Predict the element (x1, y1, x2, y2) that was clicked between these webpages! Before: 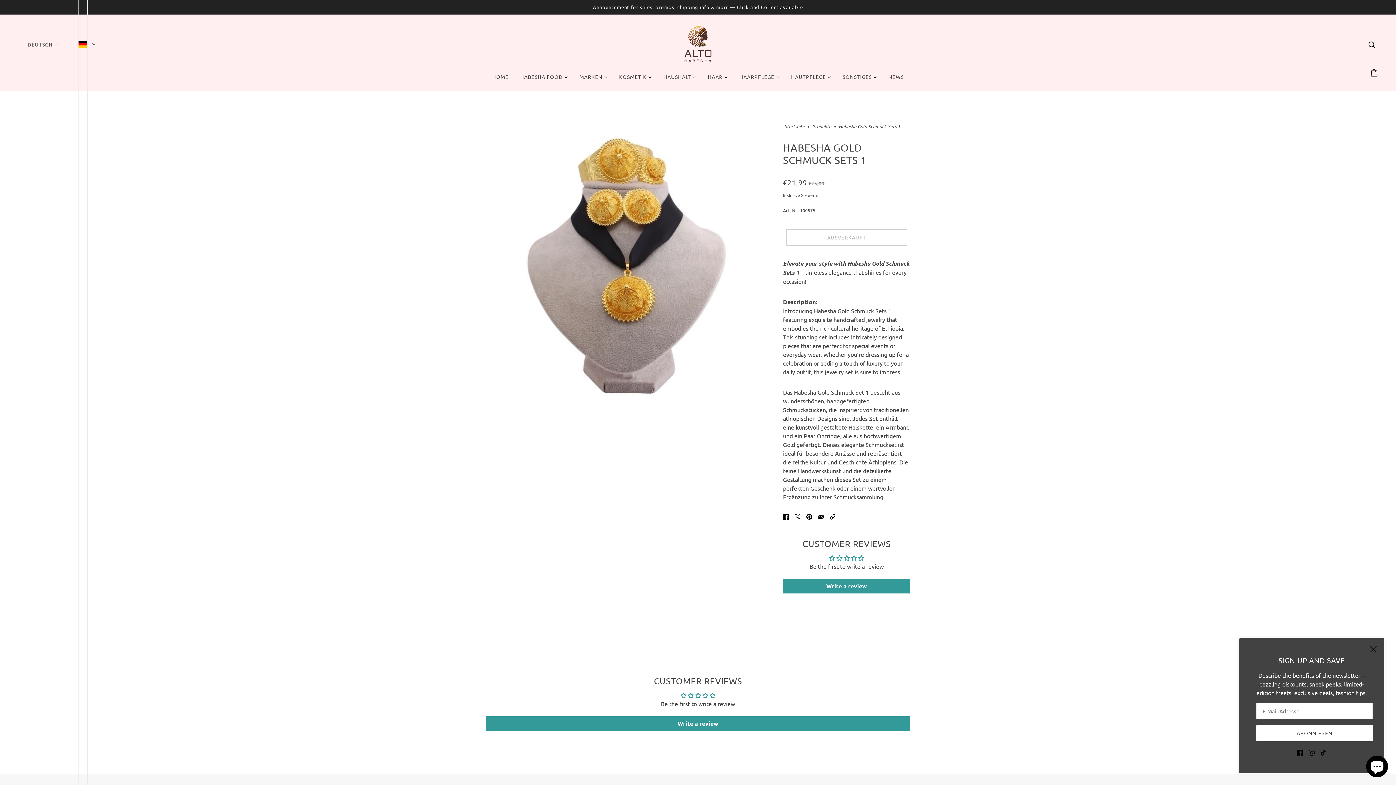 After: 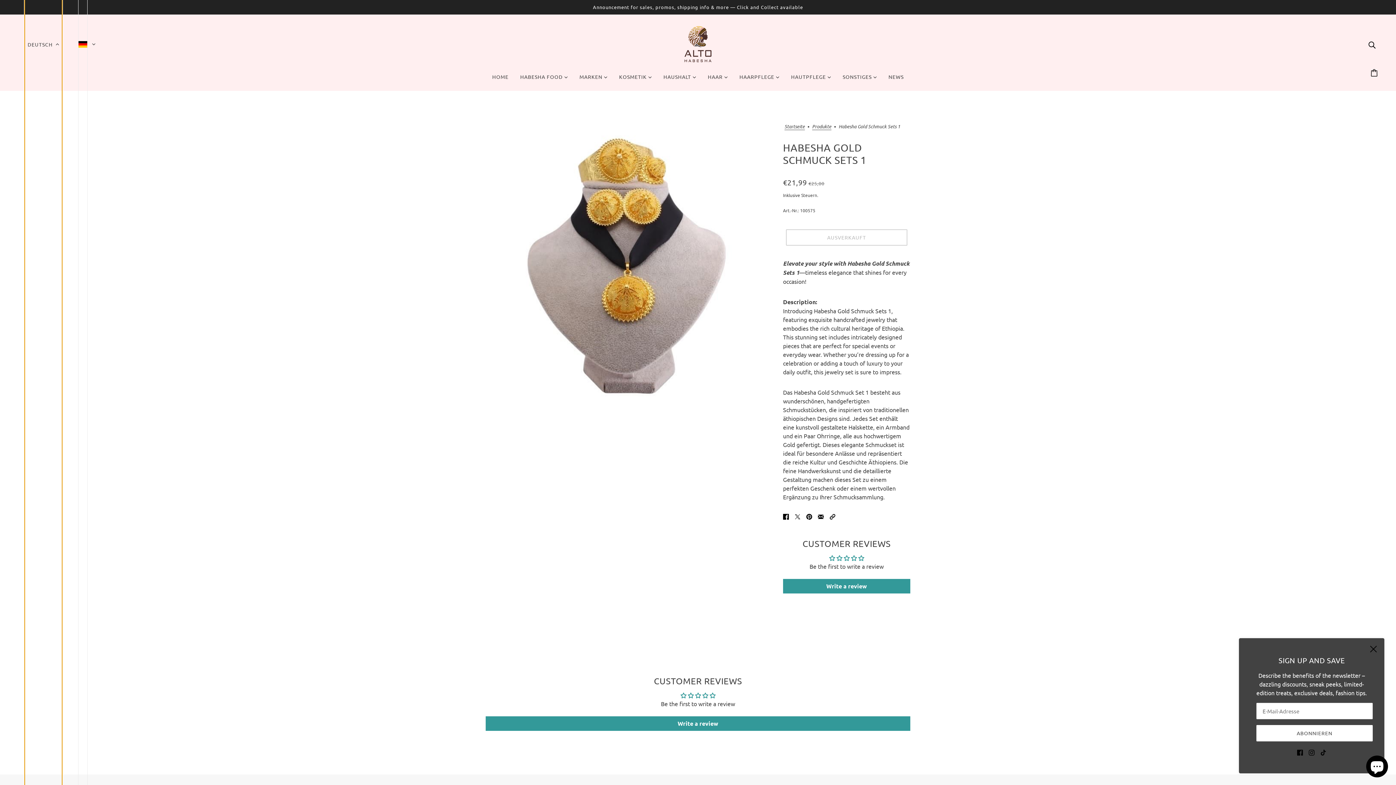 Action: label: DEUTSCH bbox: (24, -3987, 62, 4076)